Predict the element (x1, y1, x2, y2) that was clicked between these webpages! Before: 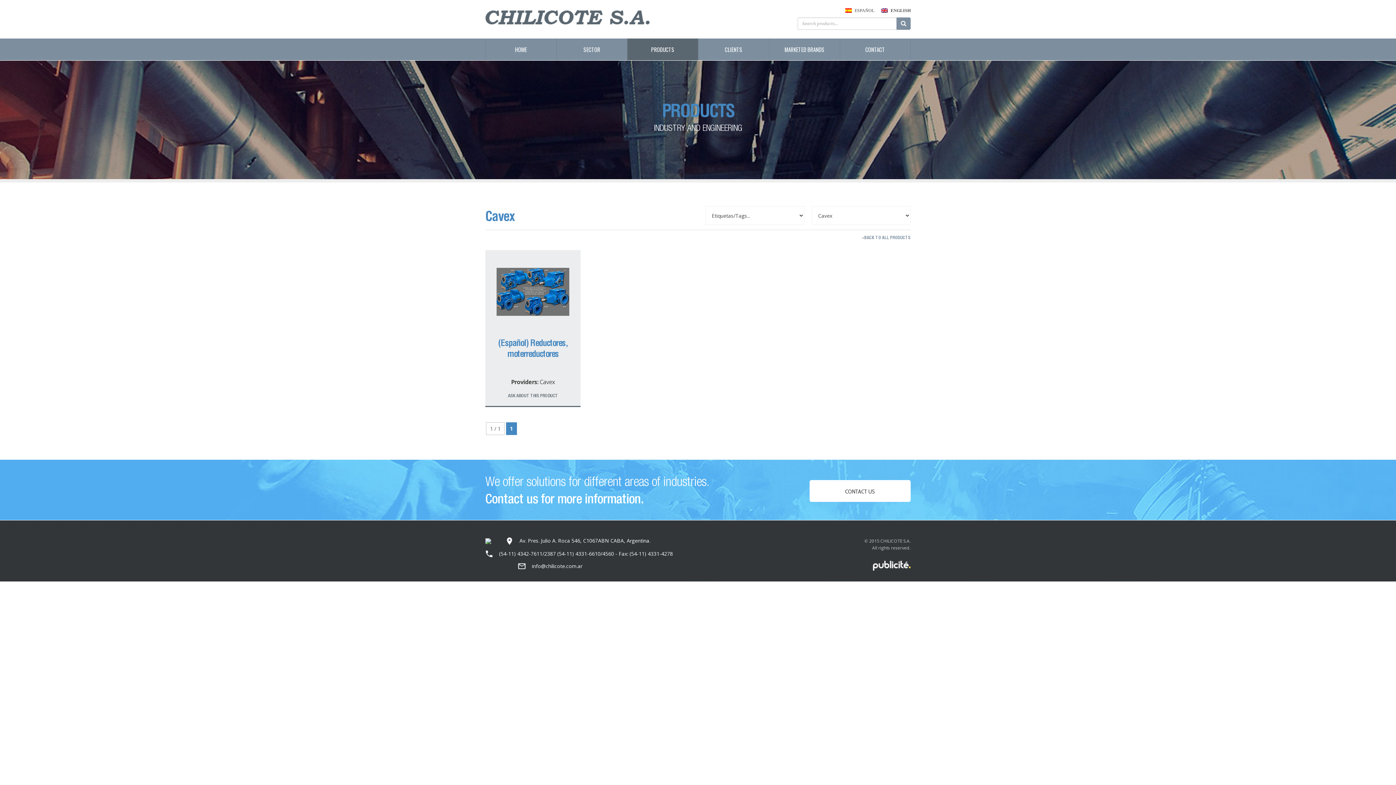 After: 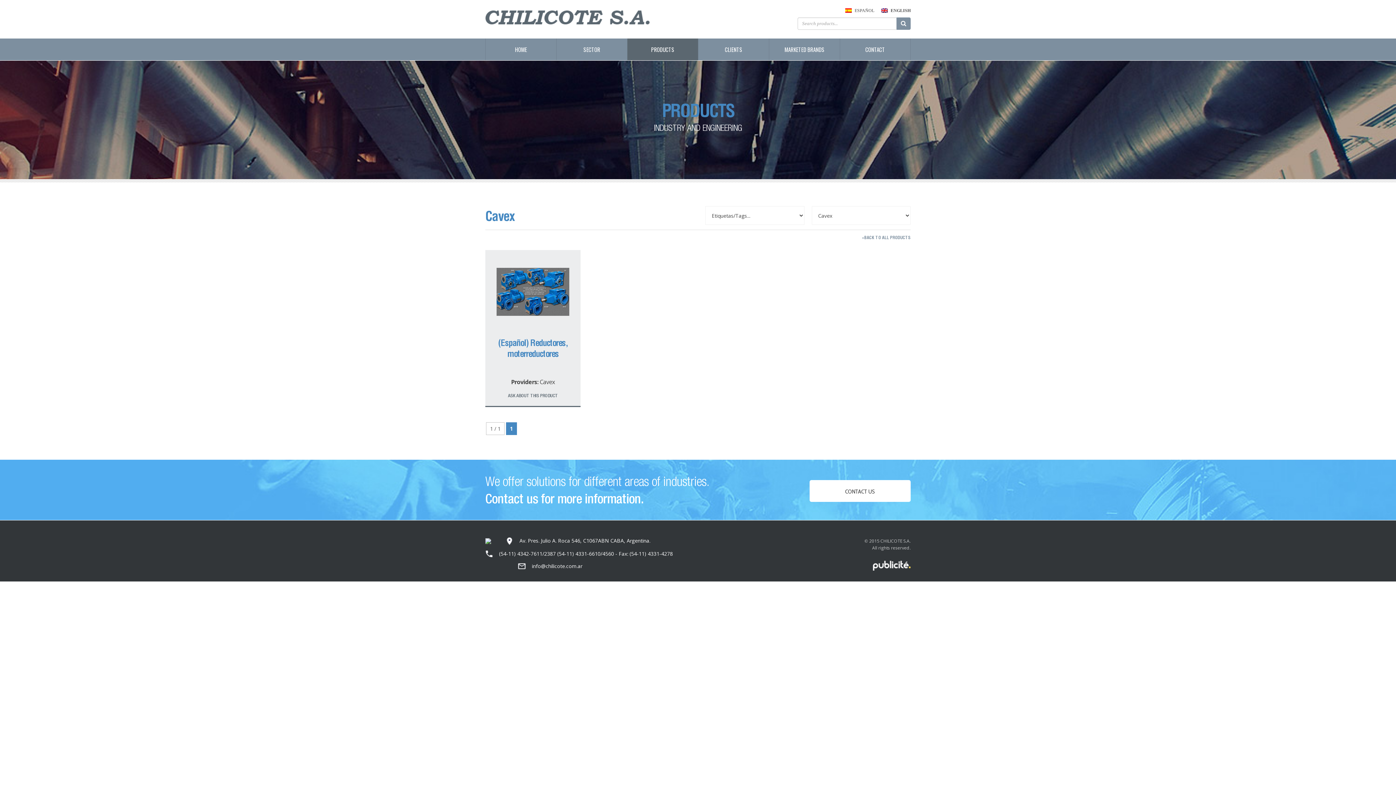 Action: bbox: (485, 537, 491, 544)